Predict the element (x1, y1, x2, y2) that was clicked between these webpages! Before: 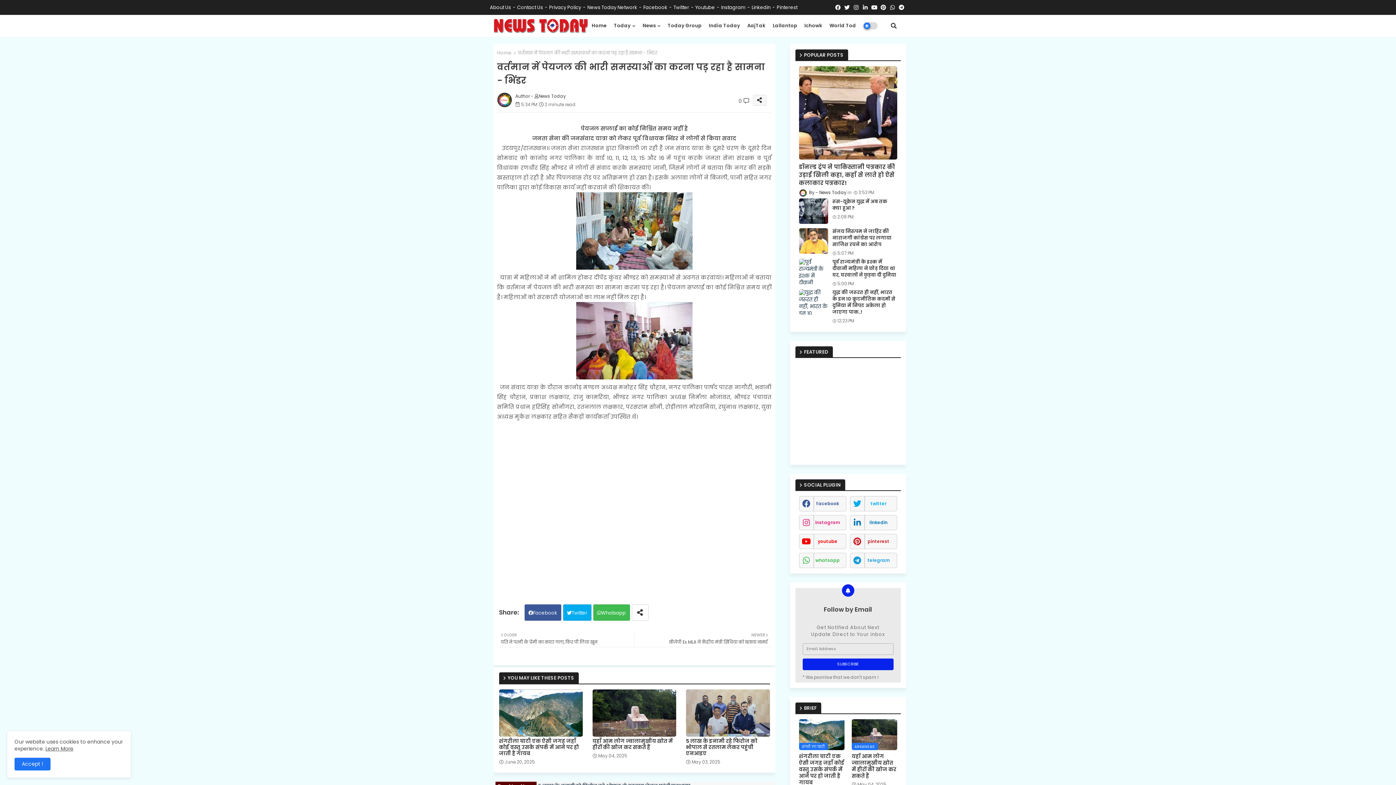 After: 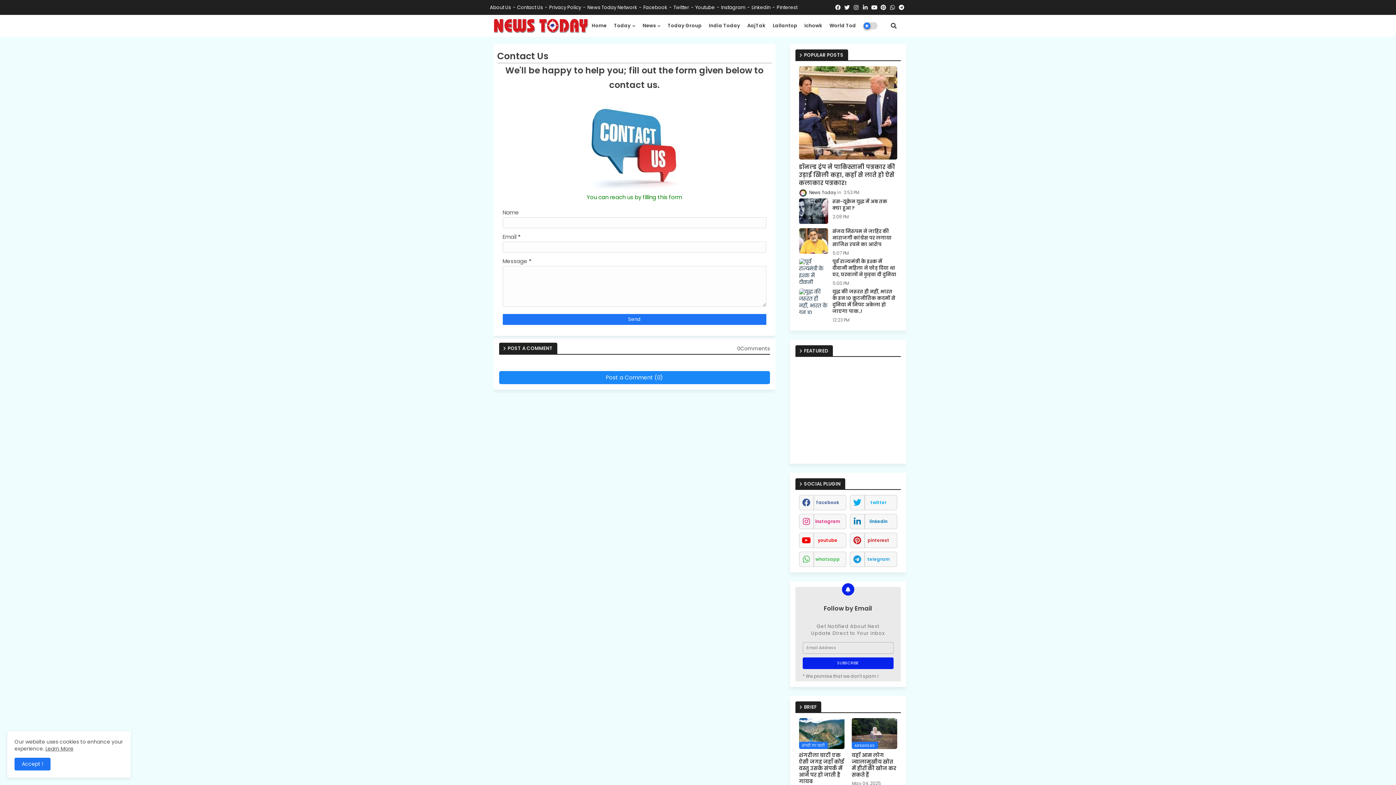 Action: bbox: (517, 4, 549, 10) label: Contact Us